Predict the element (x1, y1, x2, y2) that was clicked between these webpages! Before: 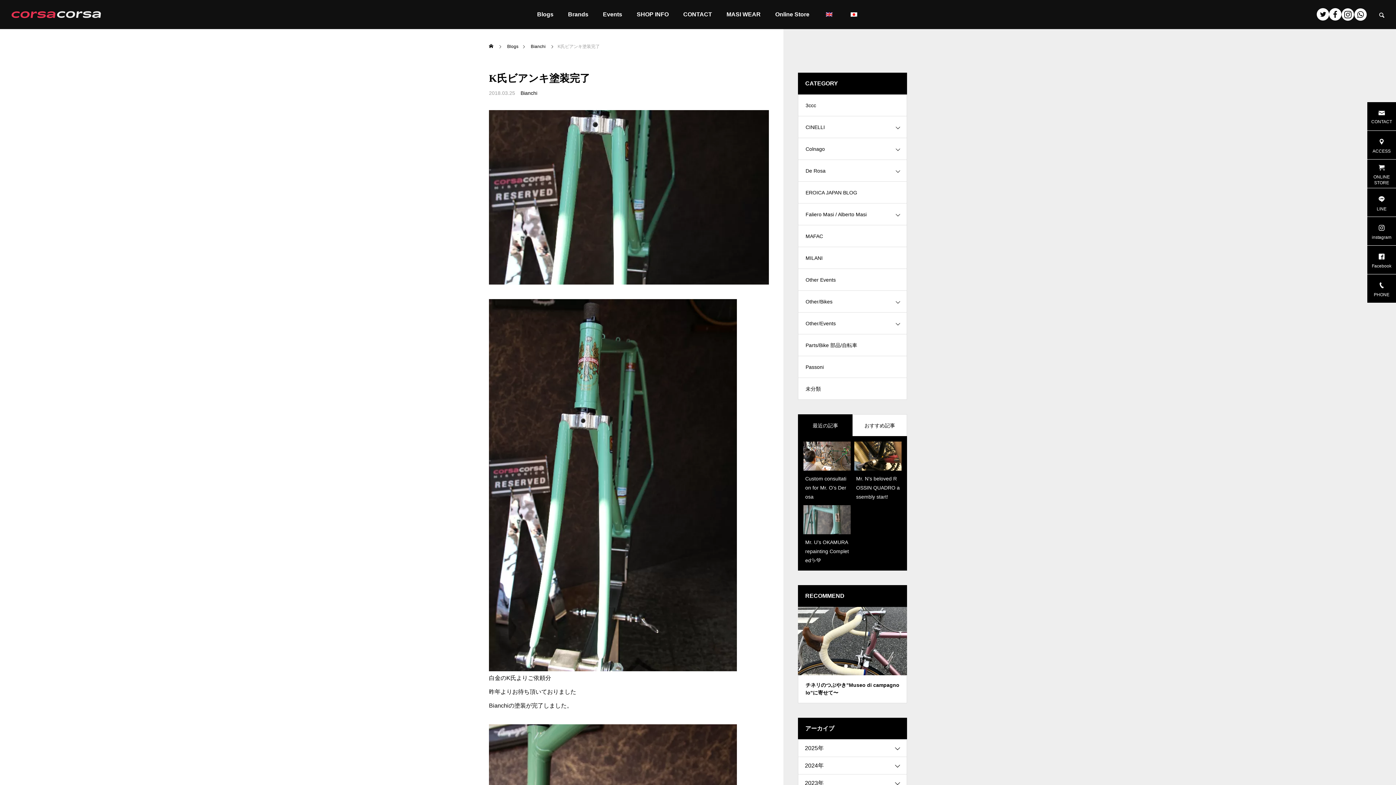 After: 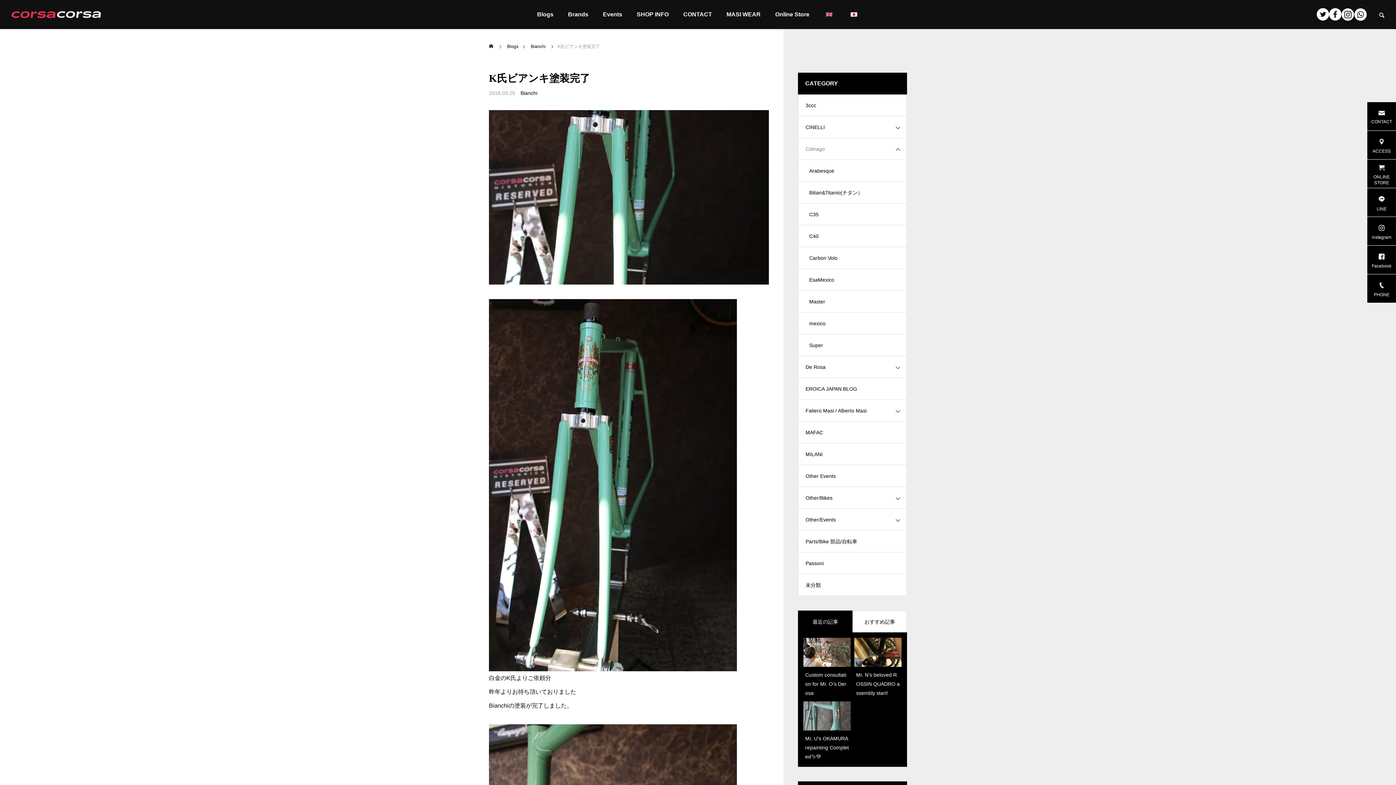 Action: bbox: (798, 138, 907, 160) label: Colnago